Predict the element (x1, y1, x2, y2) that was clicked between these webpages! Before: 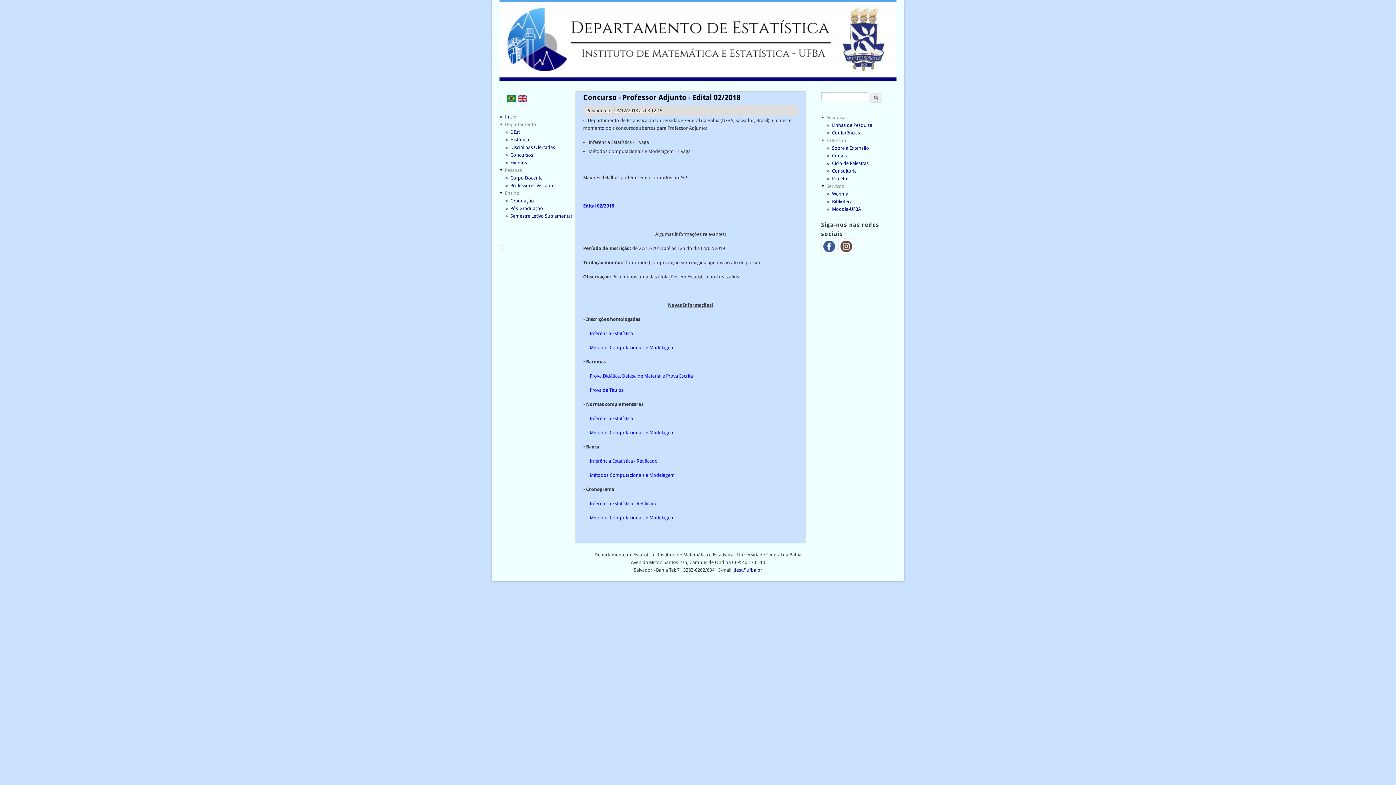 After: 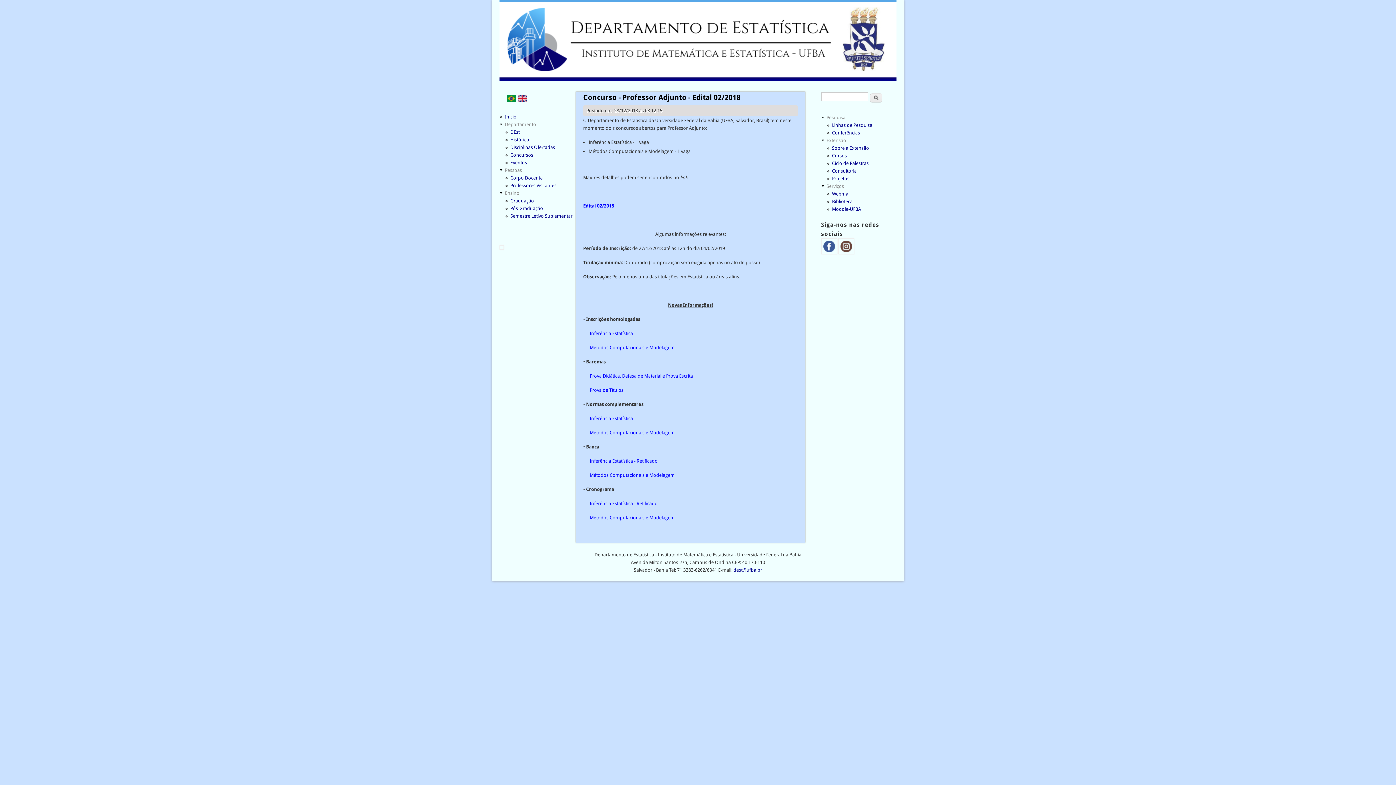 Action: label: Inferência Estatística bbox: (589, 330, 633, 336)